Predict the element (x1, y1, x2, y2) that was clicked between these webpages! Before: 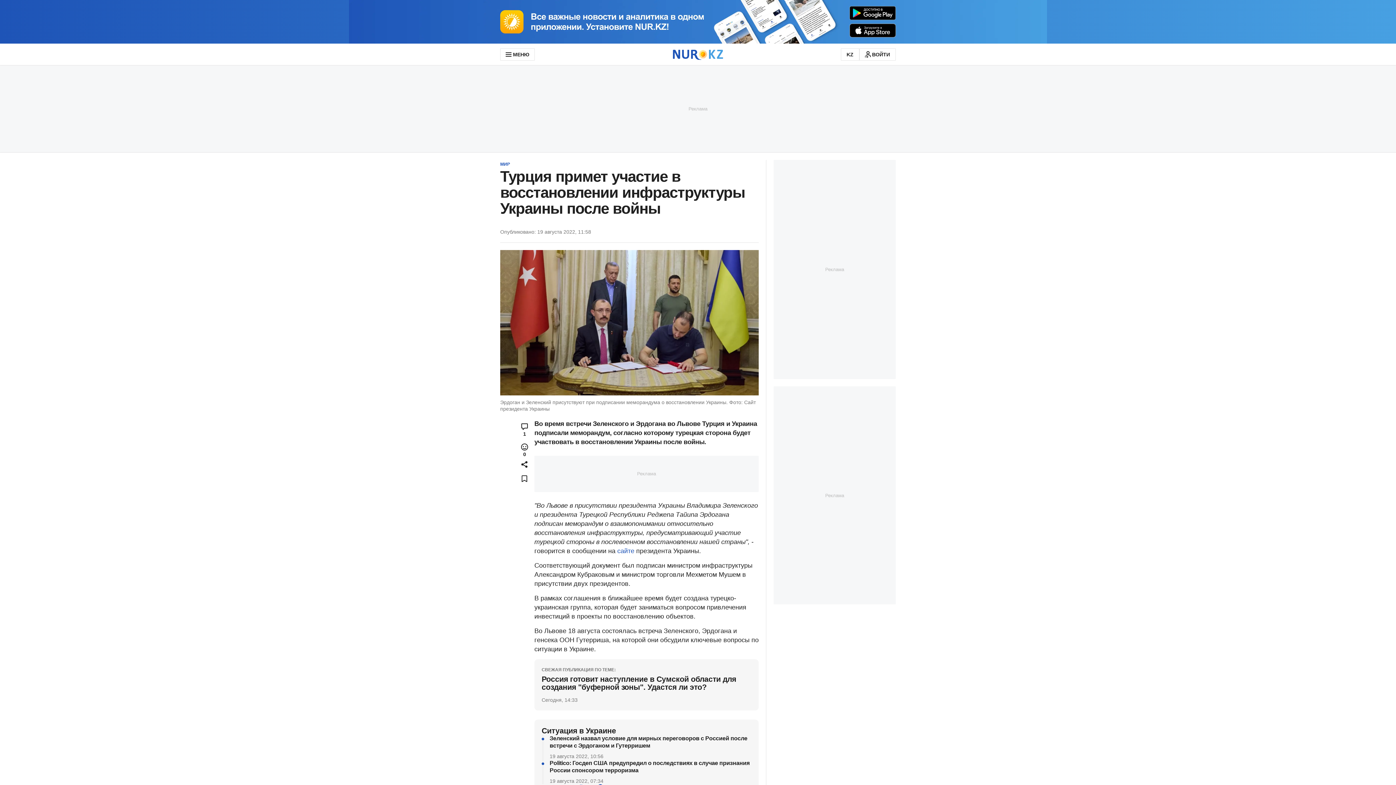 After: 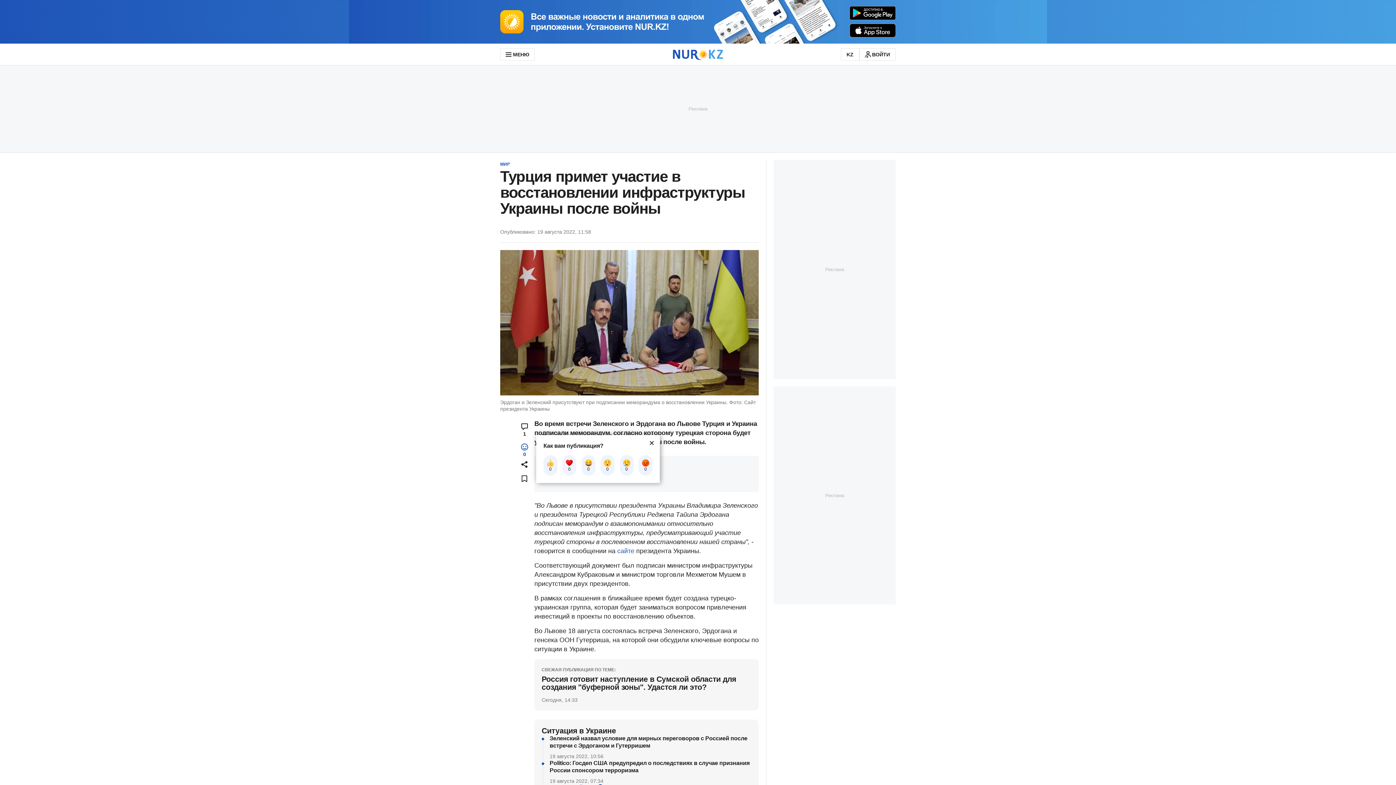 Action: label: 0 bbox: (514, 439, 534, 460)